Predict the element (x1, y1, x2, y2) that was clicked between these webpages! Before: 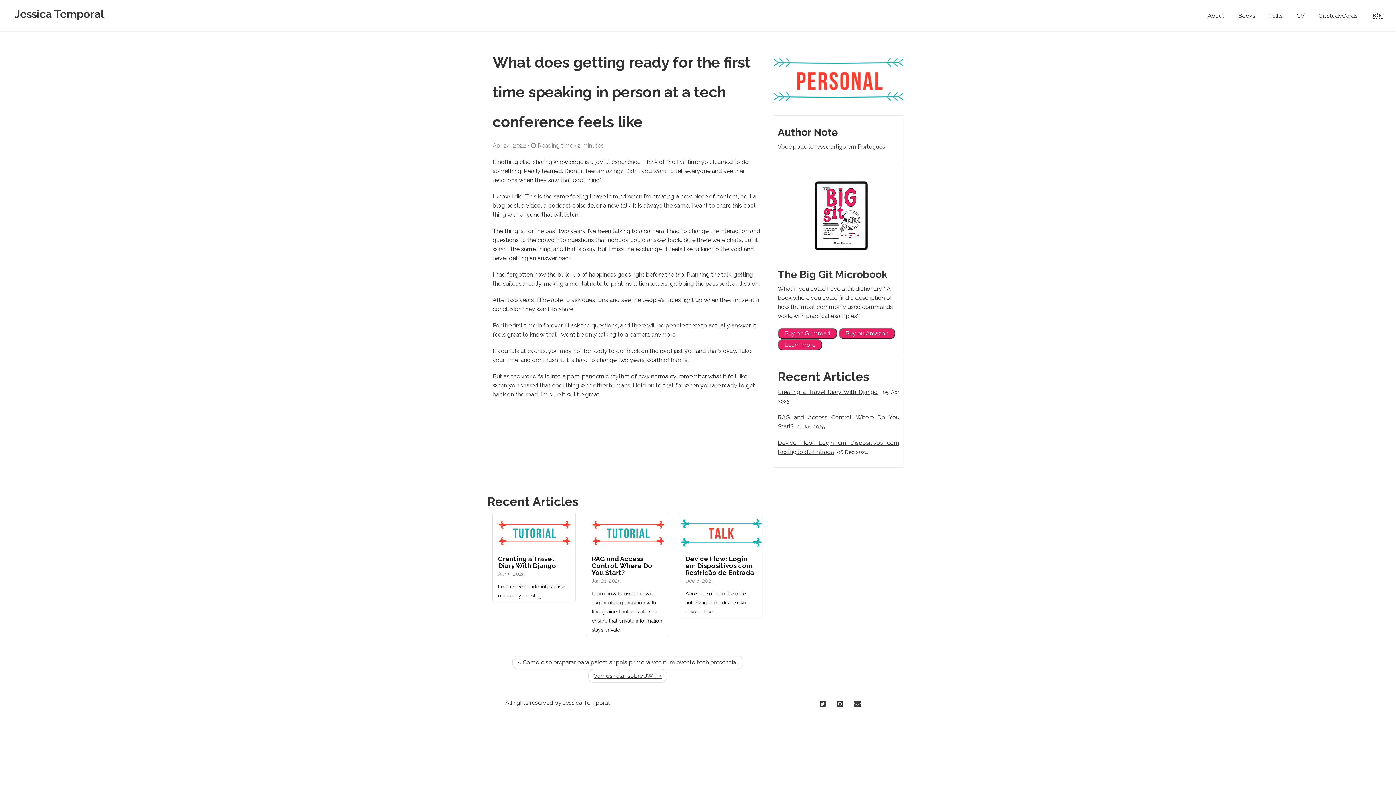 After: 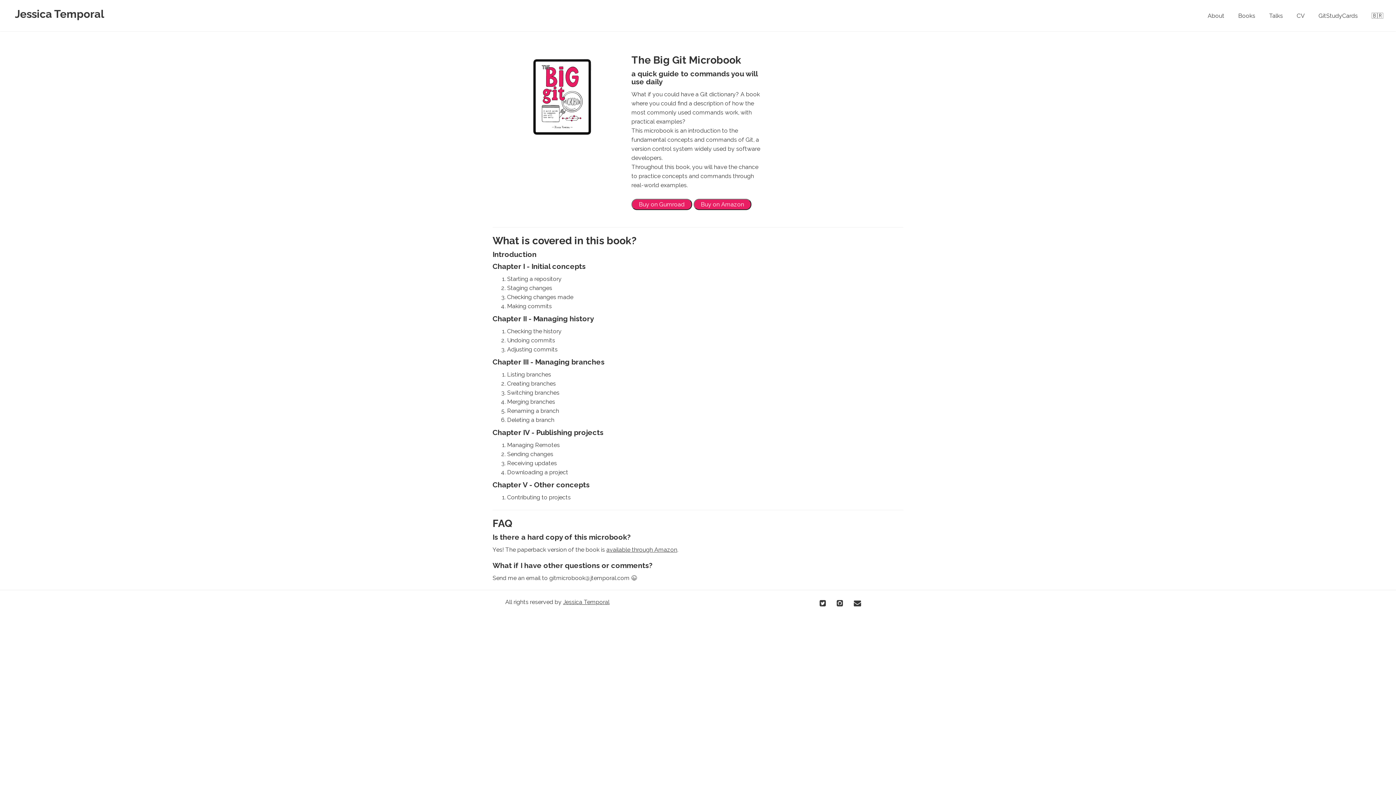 Action: bbox: (777, 211, 899, 218)